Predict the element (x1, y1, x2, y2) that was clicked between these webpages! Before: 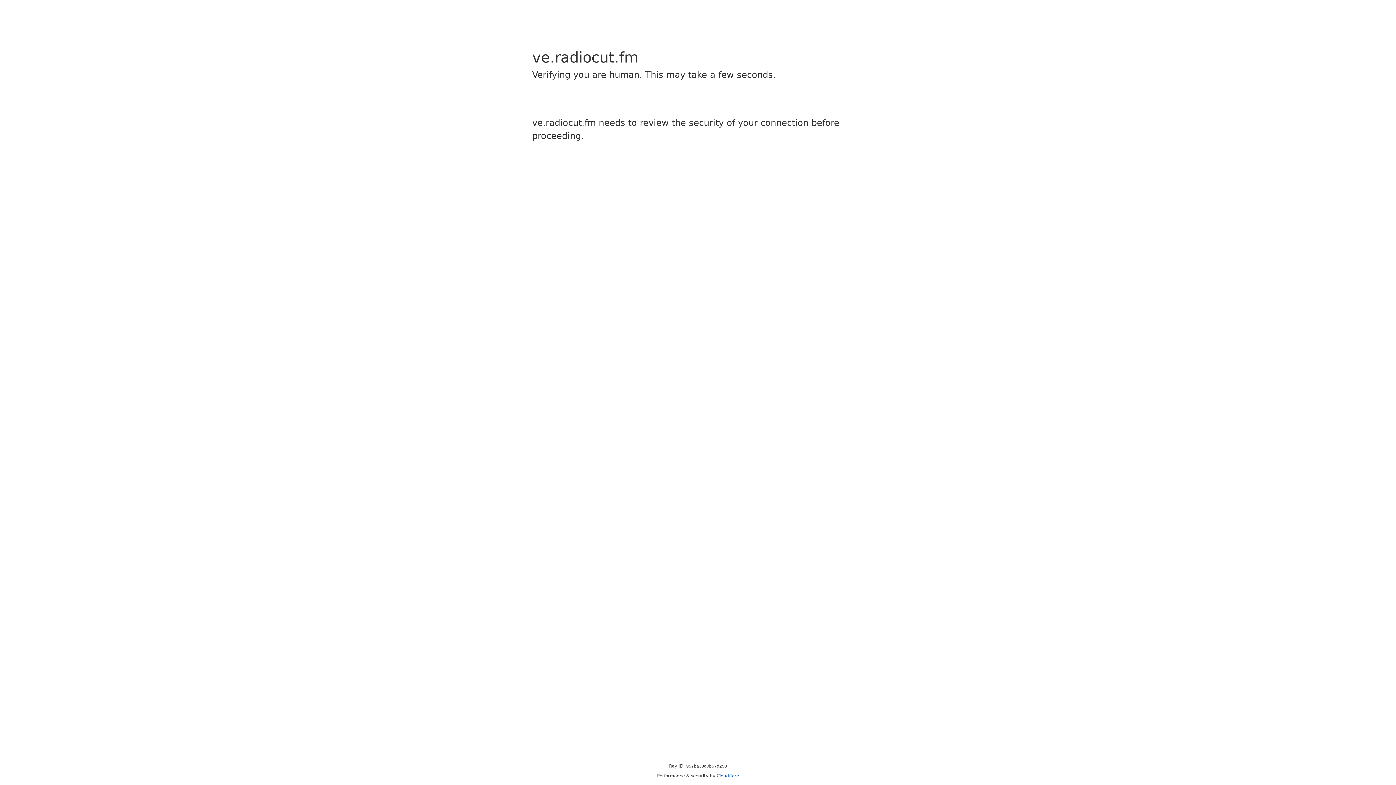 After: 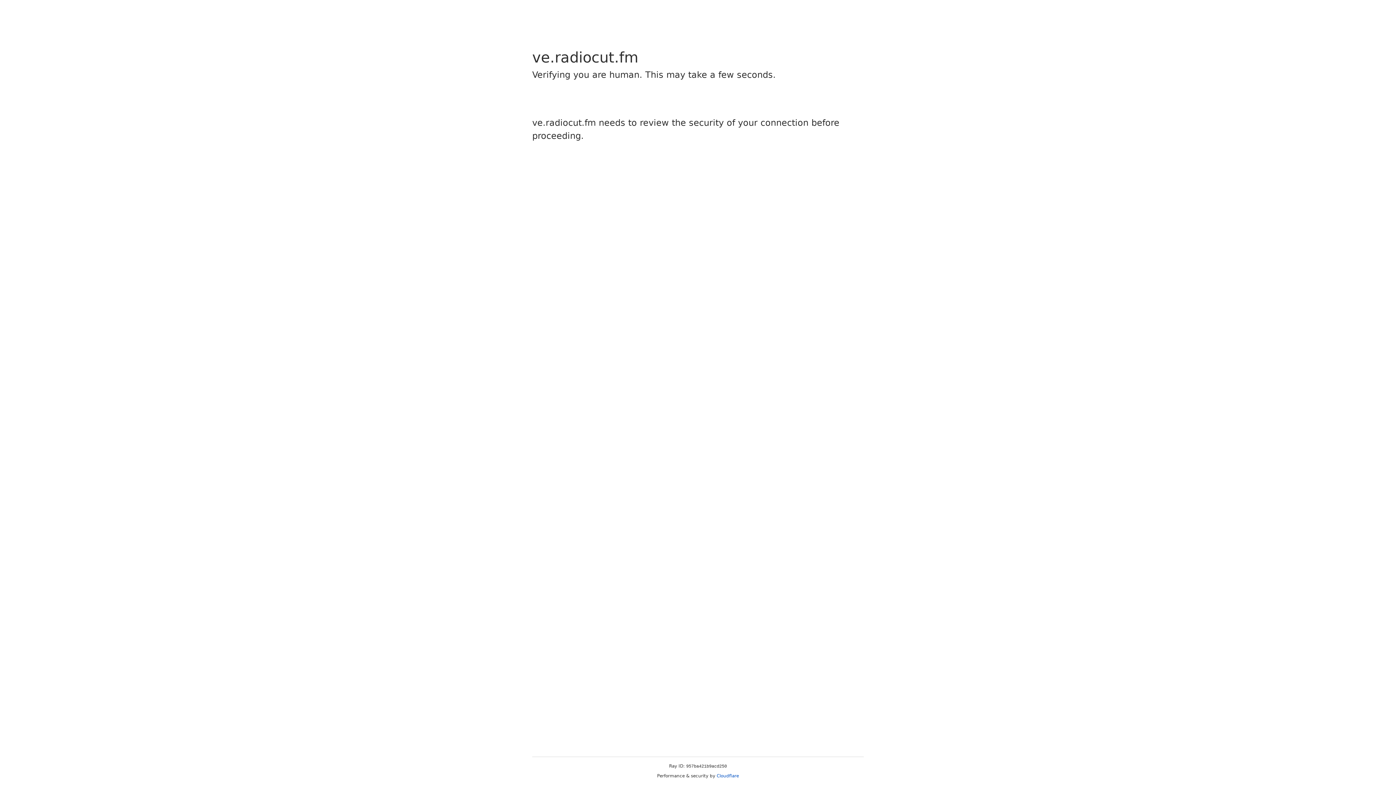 Action: label: Cloudflare bbox: (716, 773, 739, 778)